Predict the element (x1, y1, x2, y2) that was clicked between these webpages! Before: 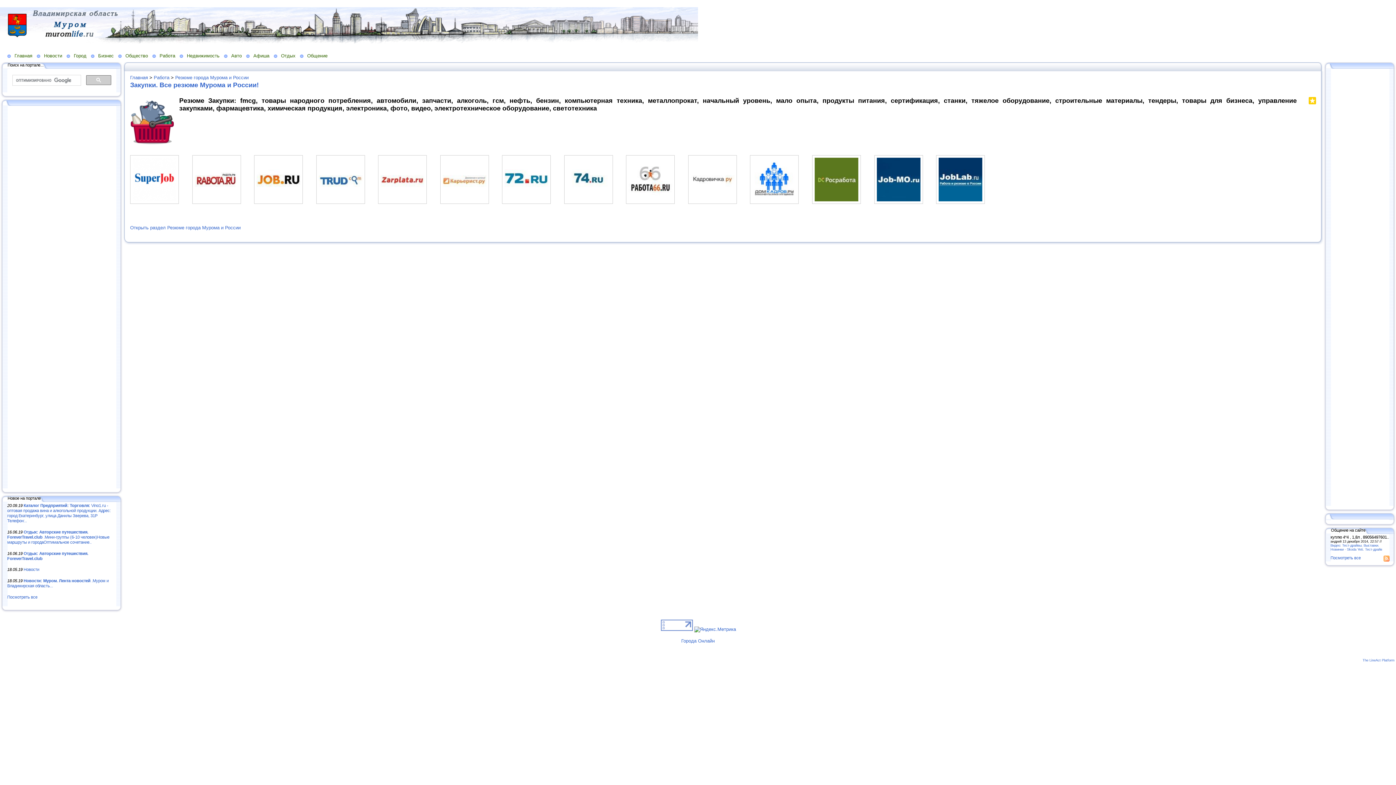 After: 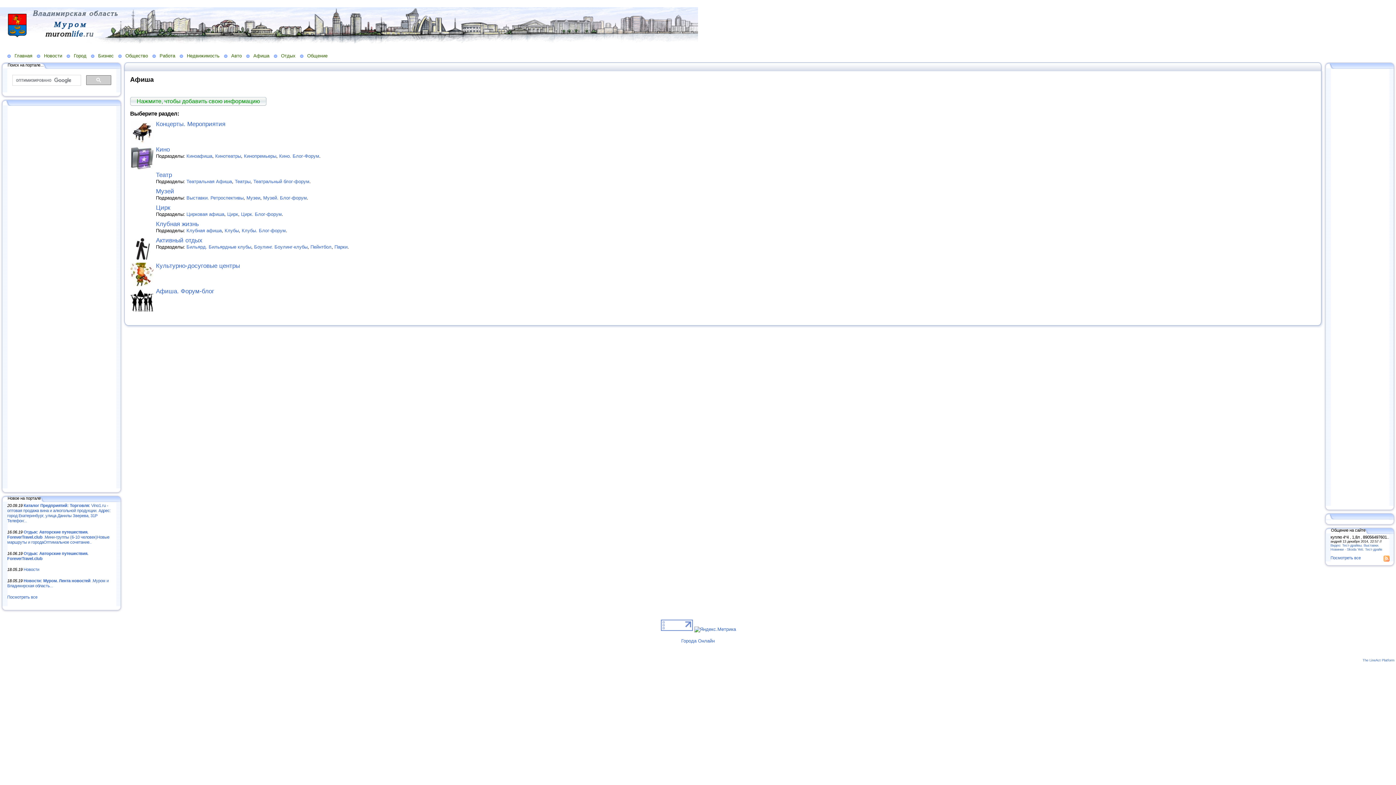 Action: label: Афиша bbox: (246, 52, 273, 58)